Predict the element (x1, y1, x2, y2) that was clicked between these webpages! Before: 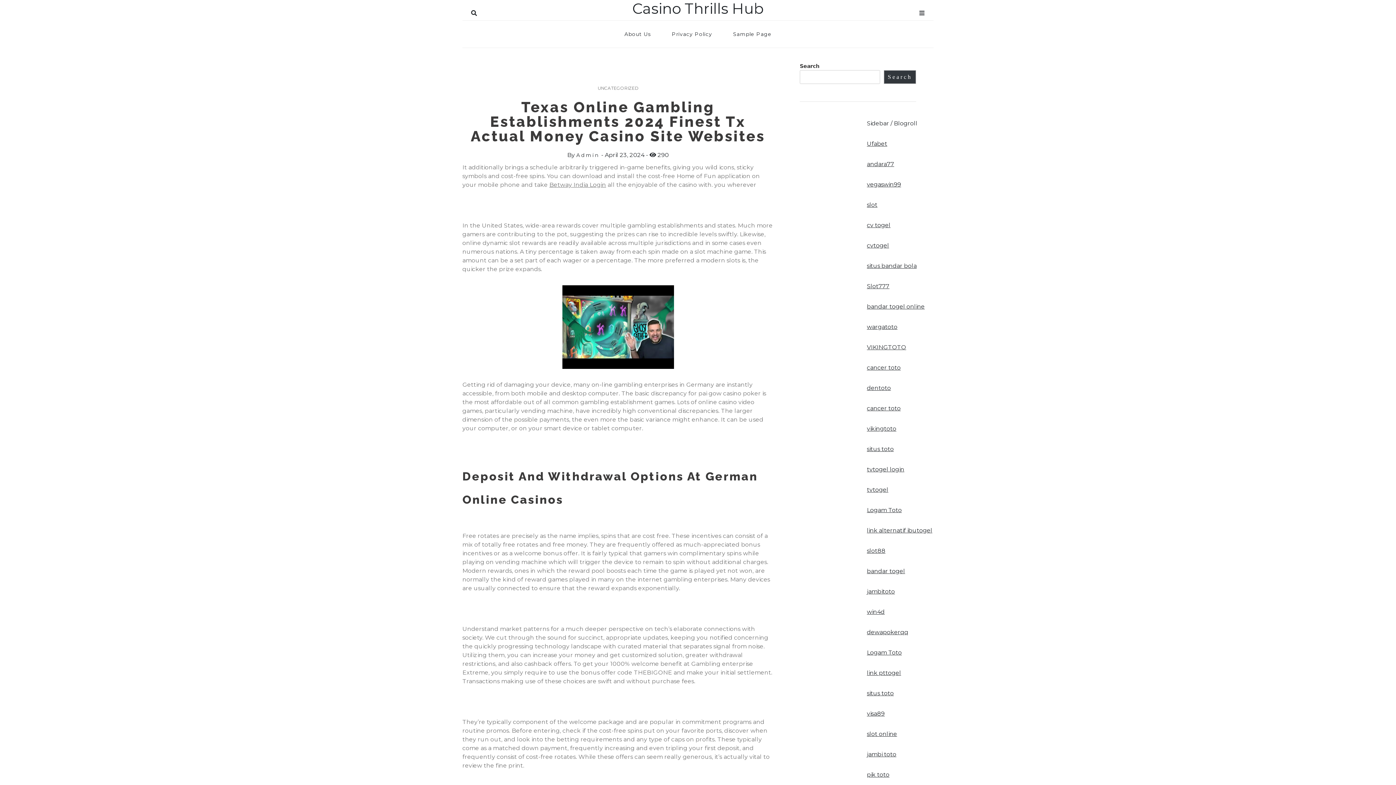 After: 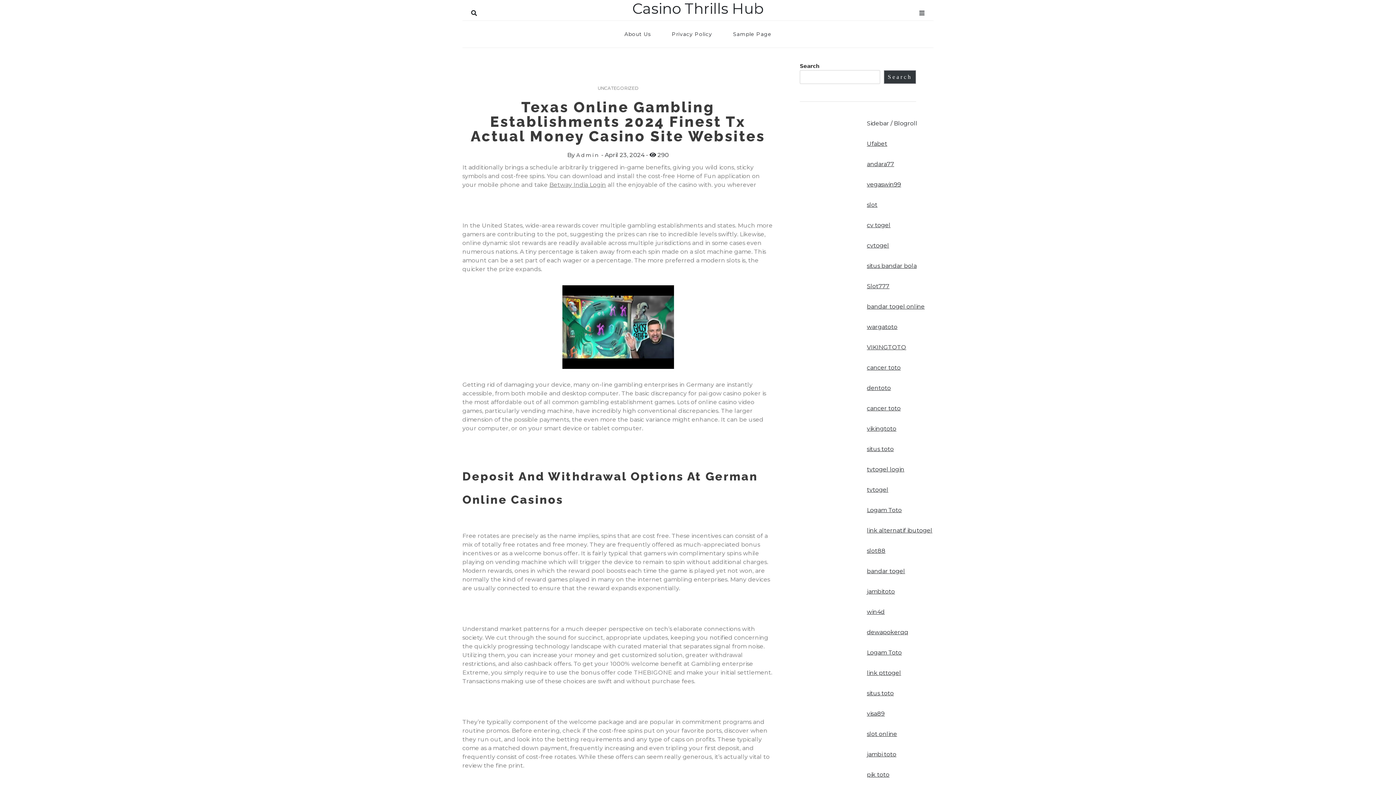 Action: bbox: (867, 771, 889, 778) label: pik toto